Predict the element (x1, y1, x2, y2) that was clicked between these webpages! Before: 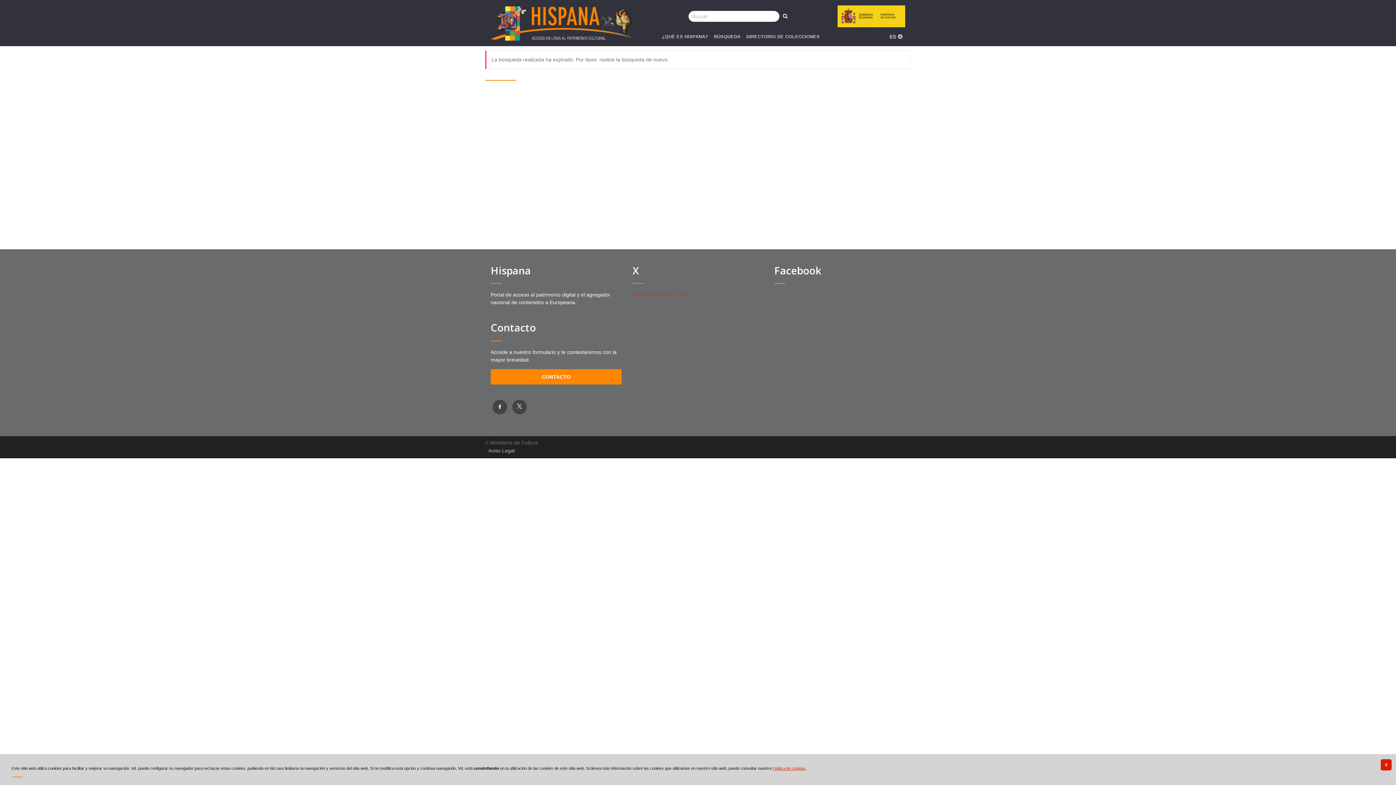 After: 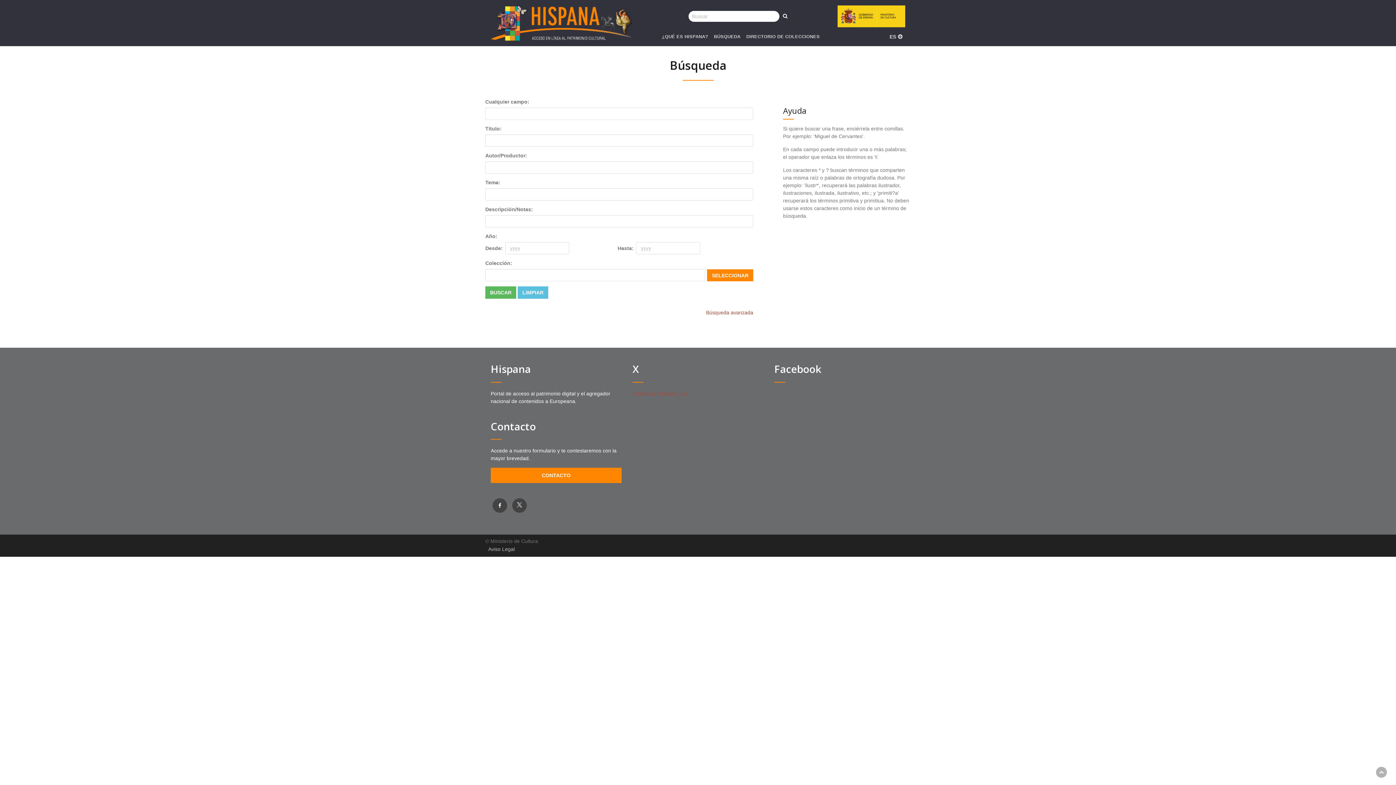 Action: bbox: (711, 27, 743, 44) label: BÚSQUEDA